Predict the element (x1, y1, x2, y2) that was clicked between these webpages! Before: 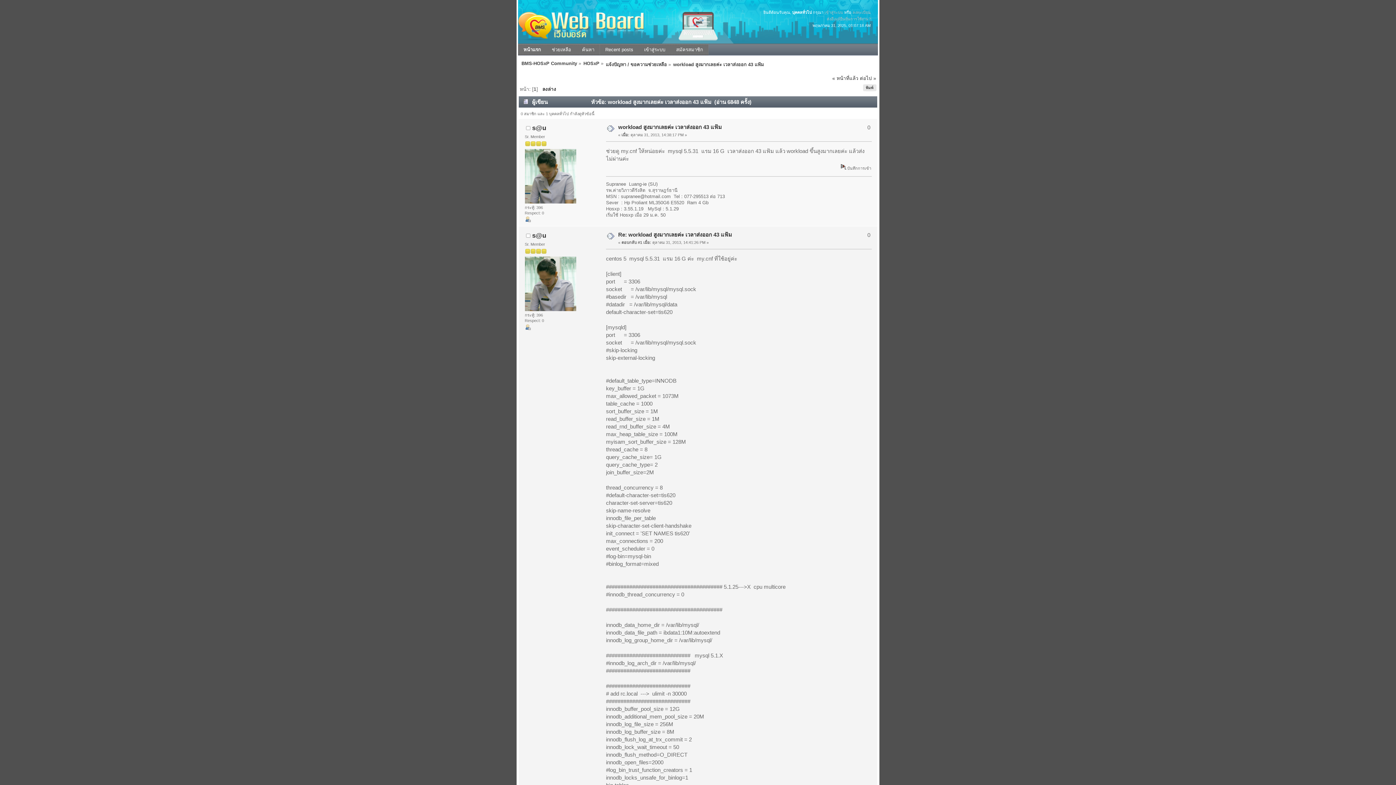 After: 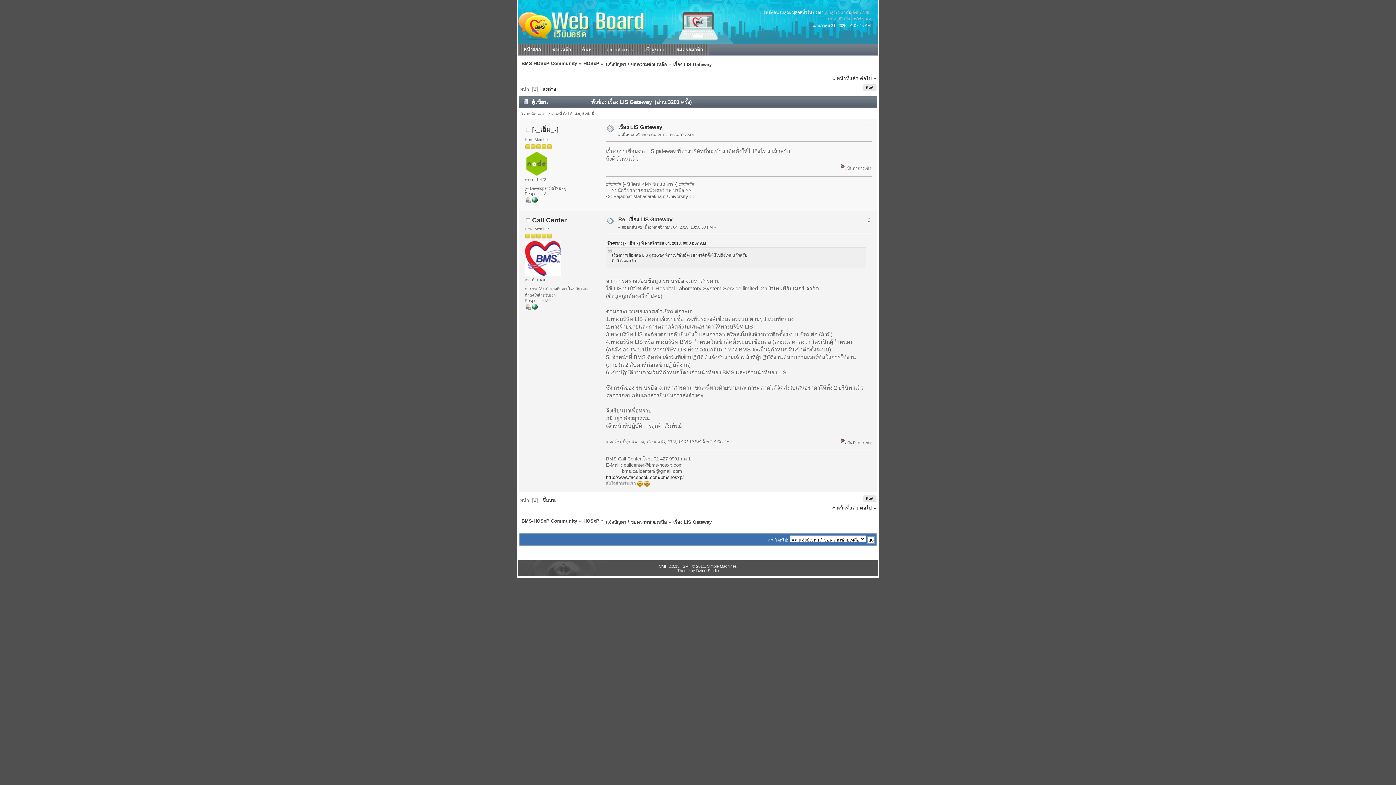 Action: bbox: (832, 75, 858, 81) label: « หน้าที่แล้ว